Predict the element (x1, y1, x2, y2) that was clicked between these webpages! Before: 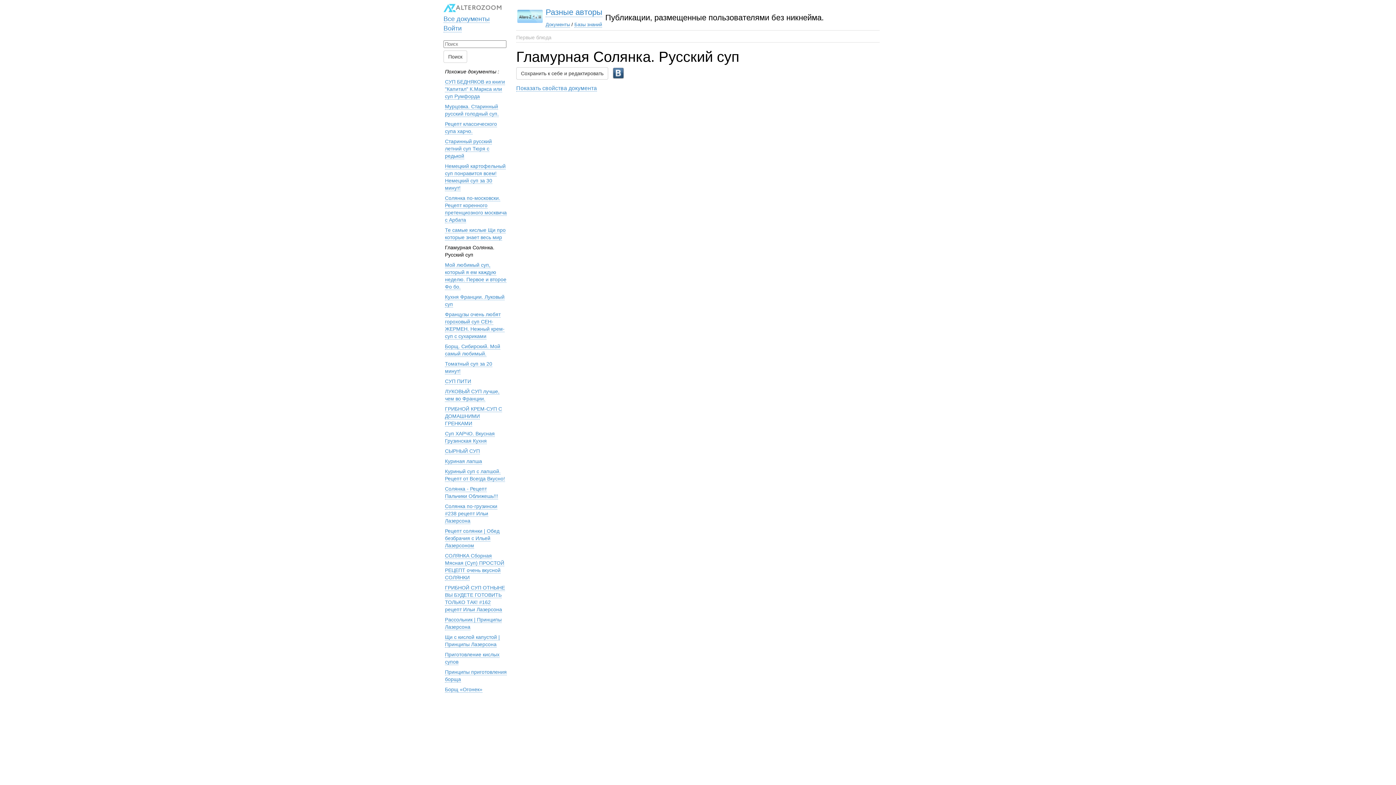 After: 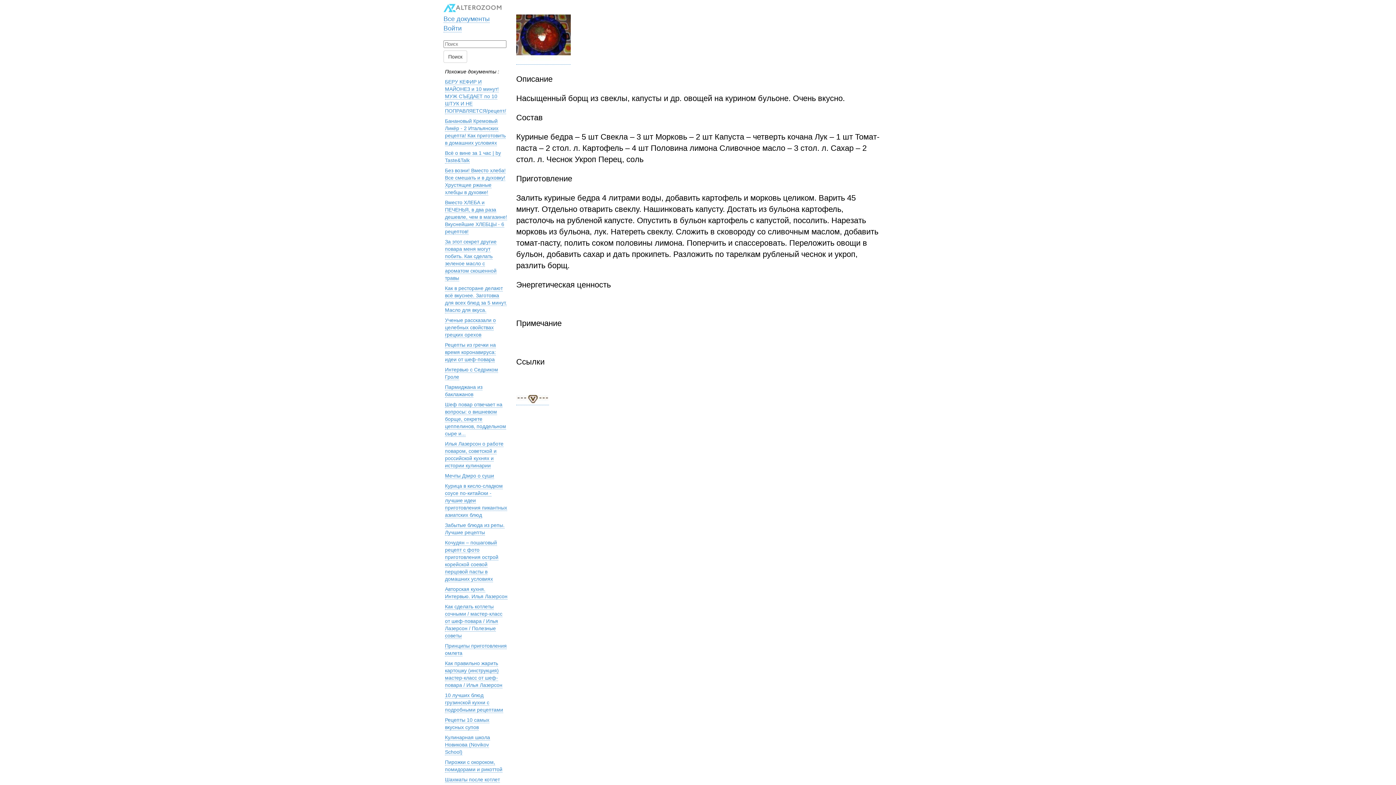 Action: label: Борщ «Огонек» bbox: (445, 687, 482, 693)